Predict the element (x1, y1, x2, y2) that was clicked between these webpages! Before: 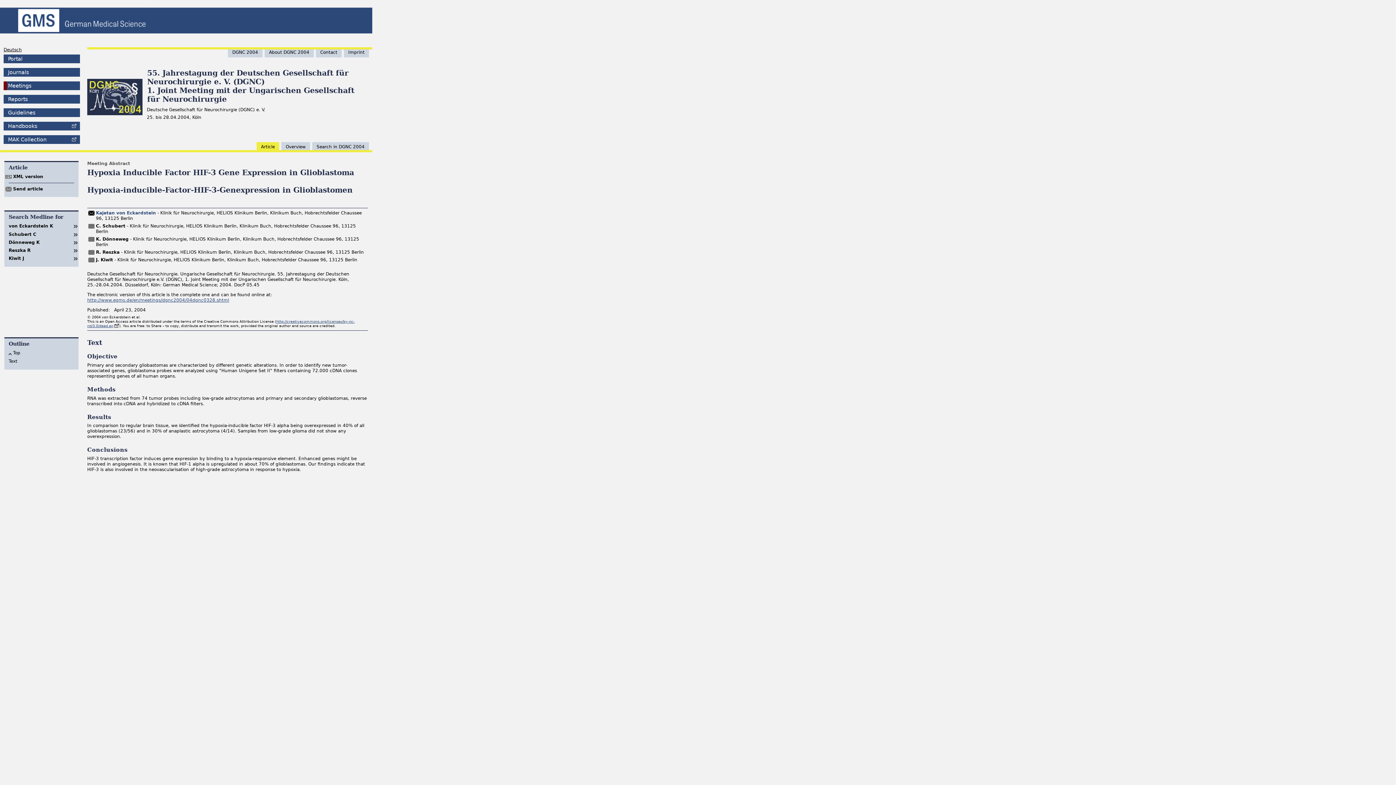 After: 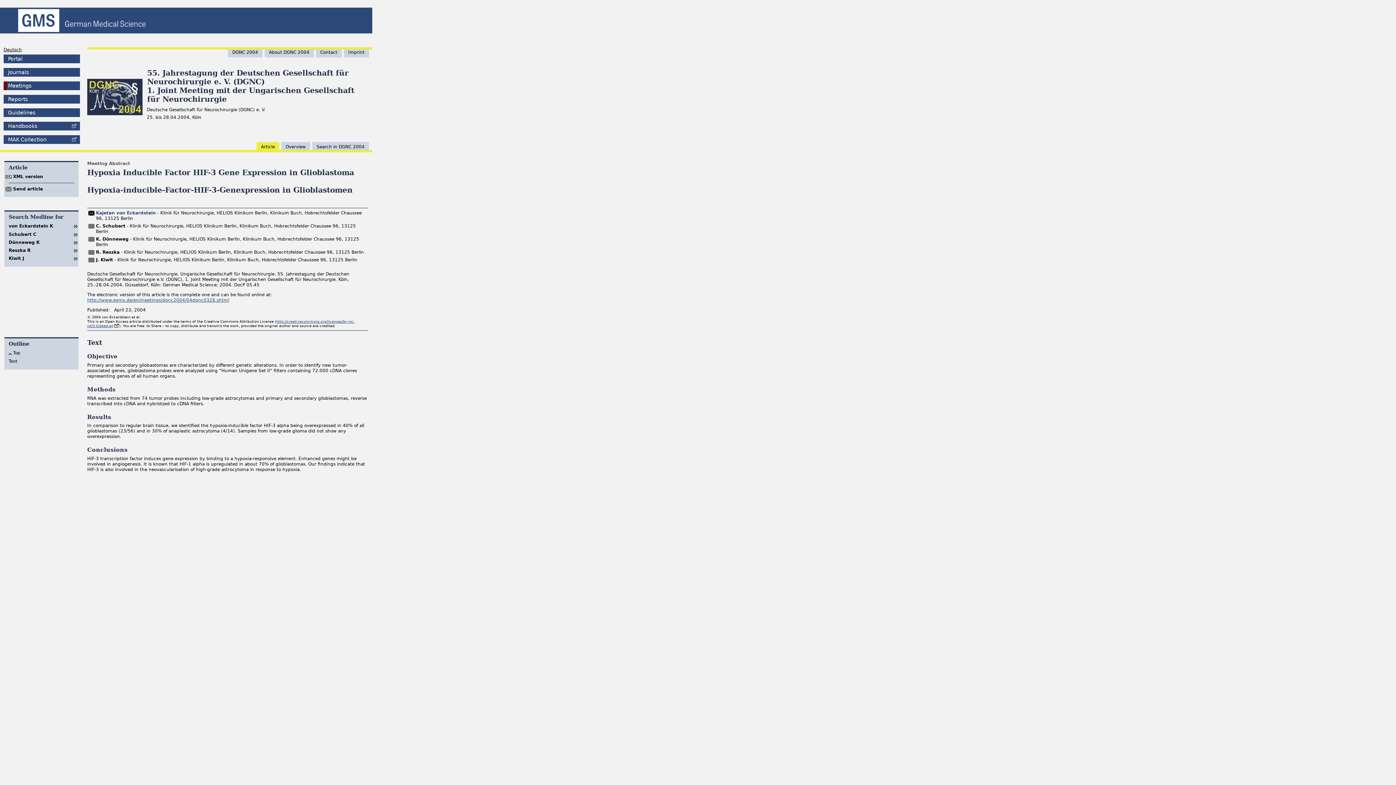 Action: bbox: (87, 297, 229, 302) label: http://www.egms.de/en/meetings/dgnc2004/04dgnc0328.shtml